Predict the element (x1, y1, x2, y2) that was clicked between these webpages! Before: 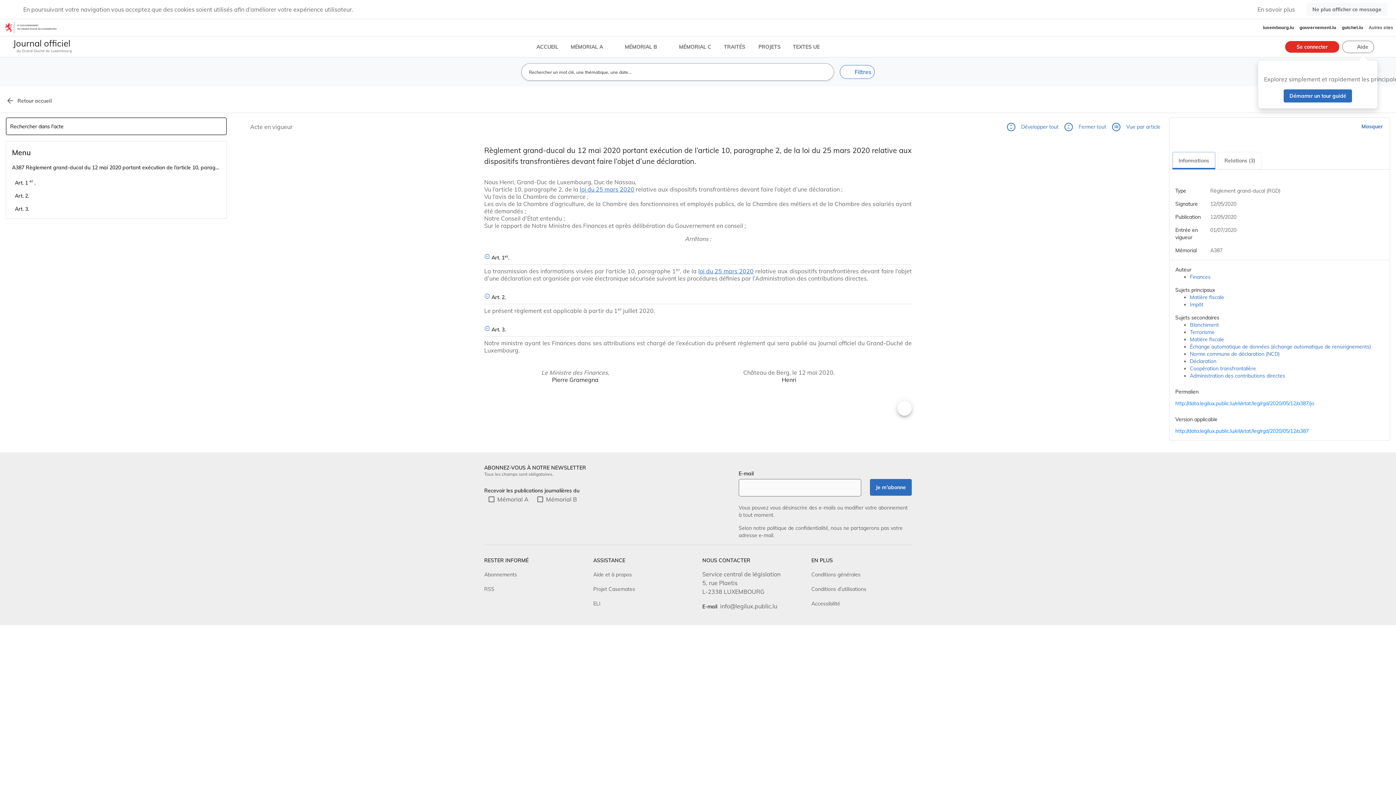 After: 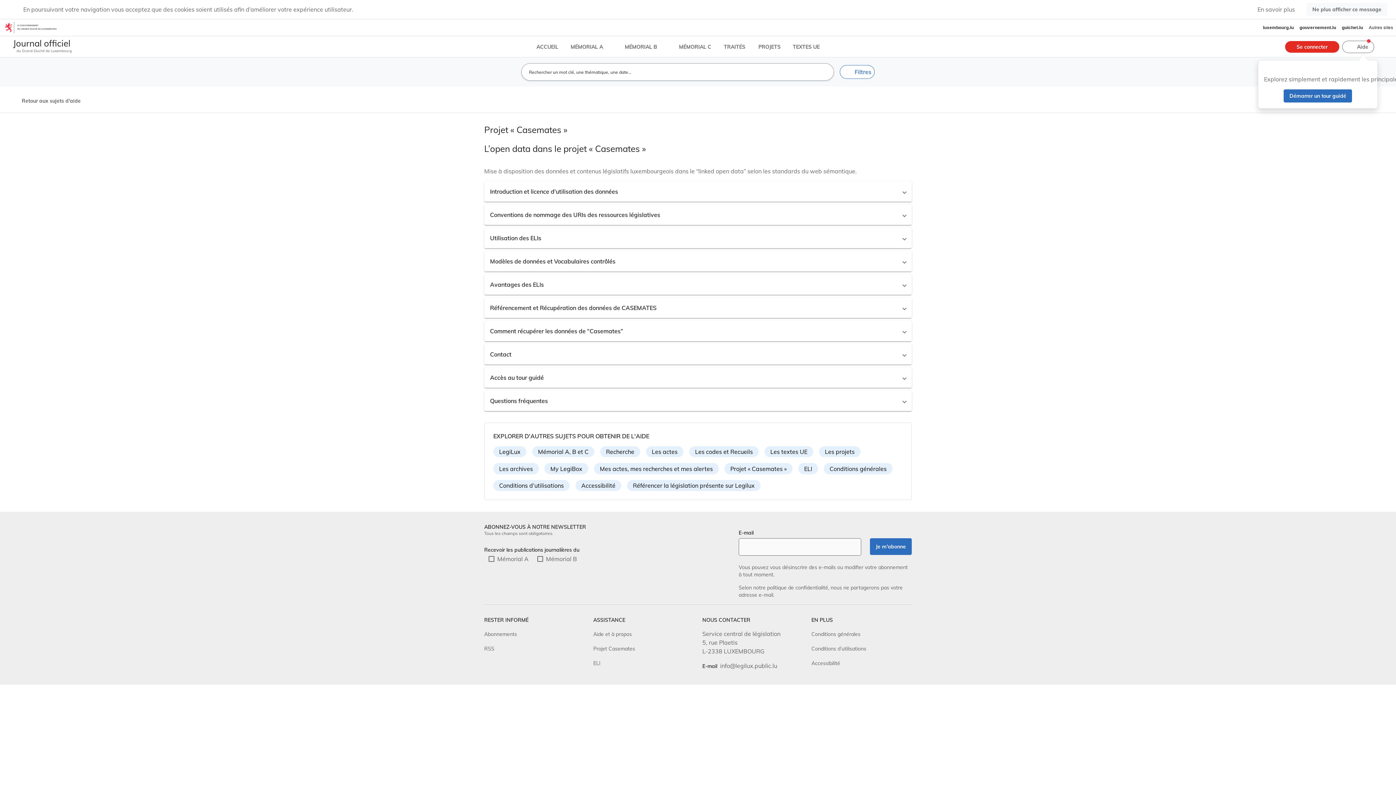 Action: label: Projet Casemates bbox: (593, 231, 635, 238)